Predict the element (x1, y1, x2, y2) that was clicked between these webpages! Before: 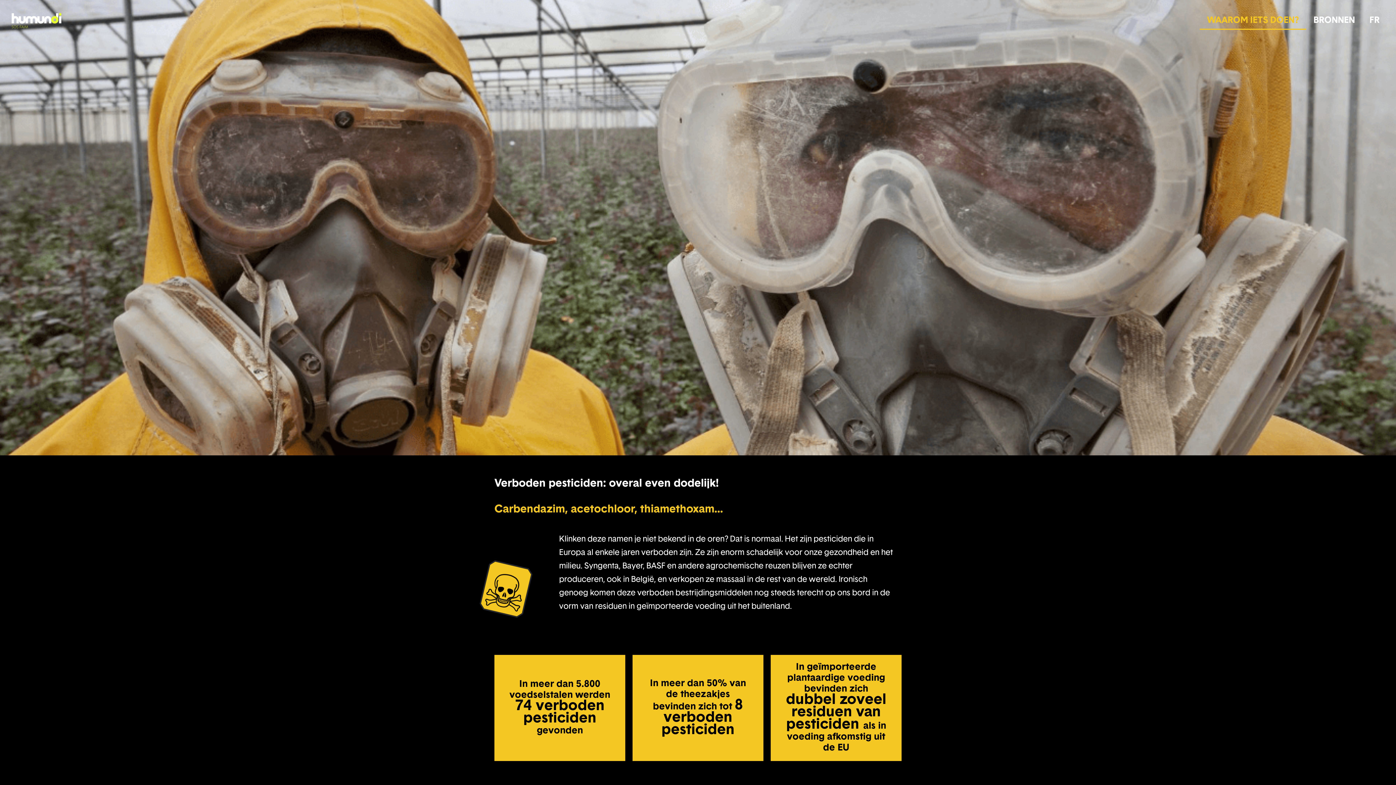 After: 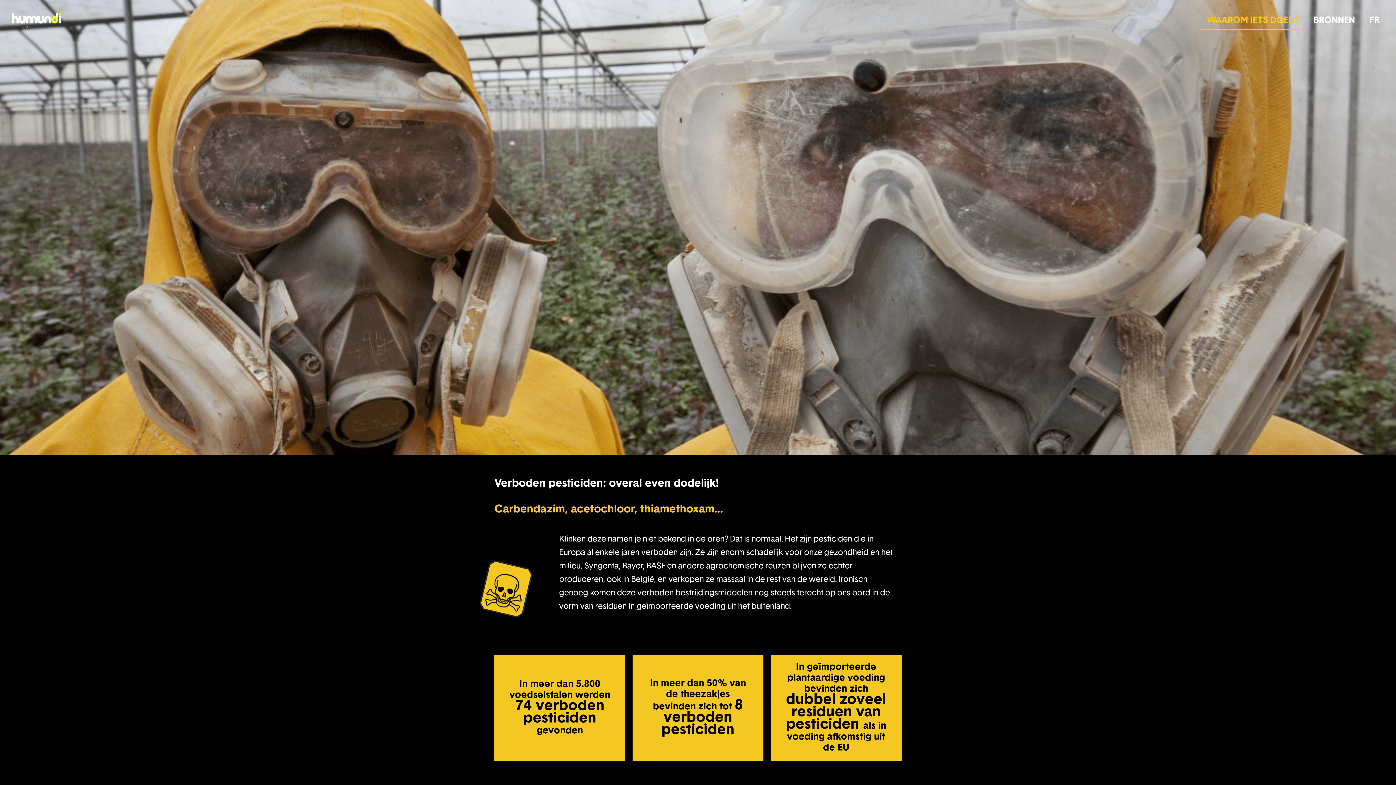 Action: bbox: (1200, 11, 1306, 29) label: WAAROM IETS DOEN?